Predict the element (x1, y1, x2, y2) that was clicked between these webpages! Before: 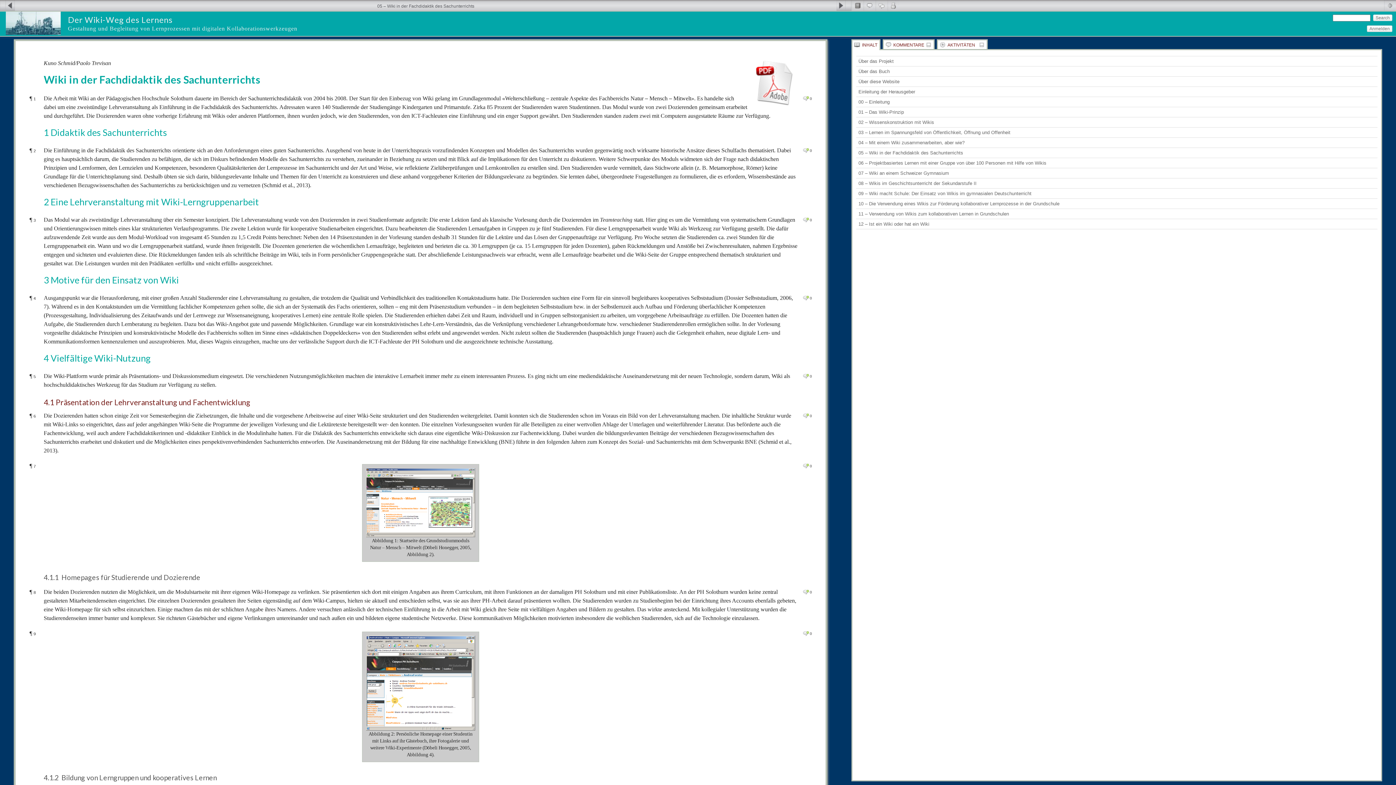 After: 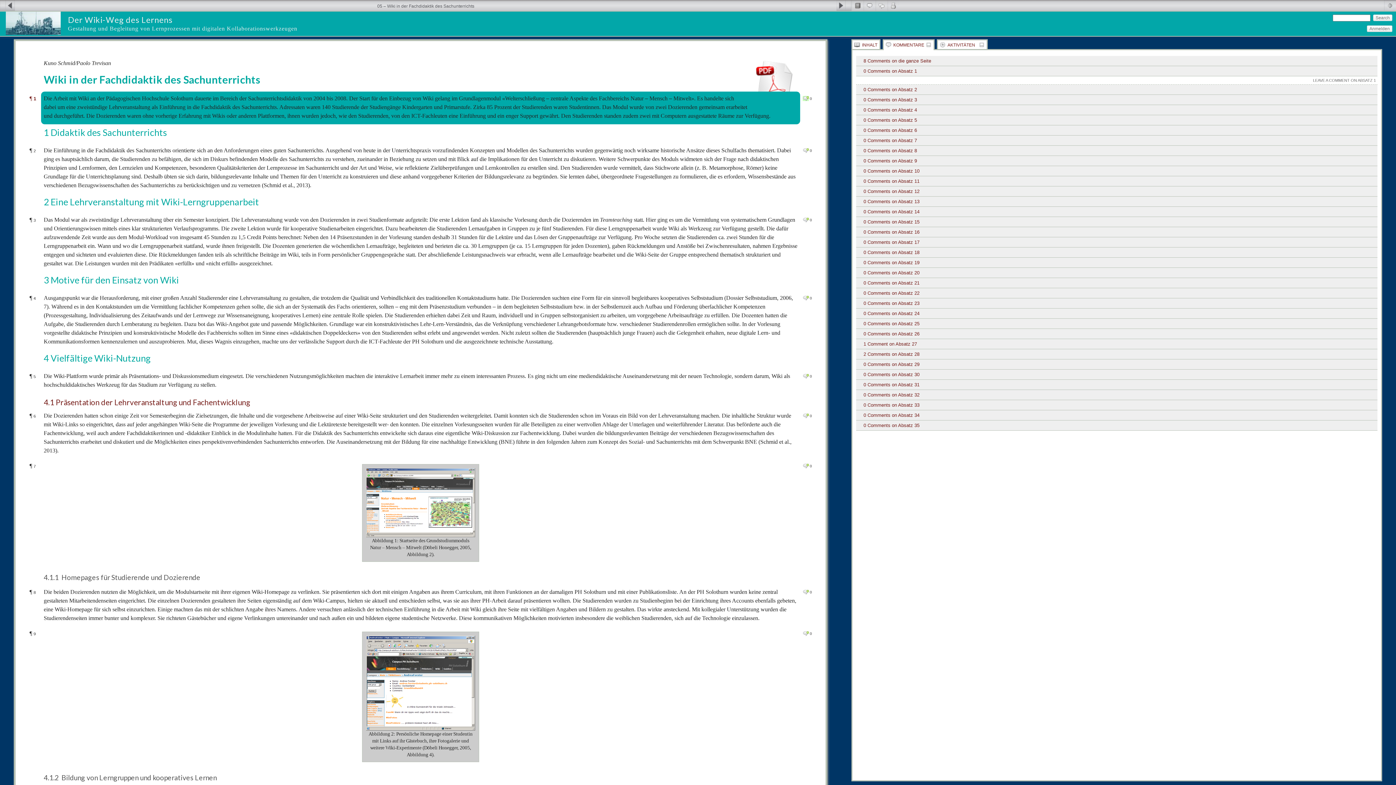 Action: label: Leave a comment on paragraph 1 bbox: (802, 96, 808, 101)